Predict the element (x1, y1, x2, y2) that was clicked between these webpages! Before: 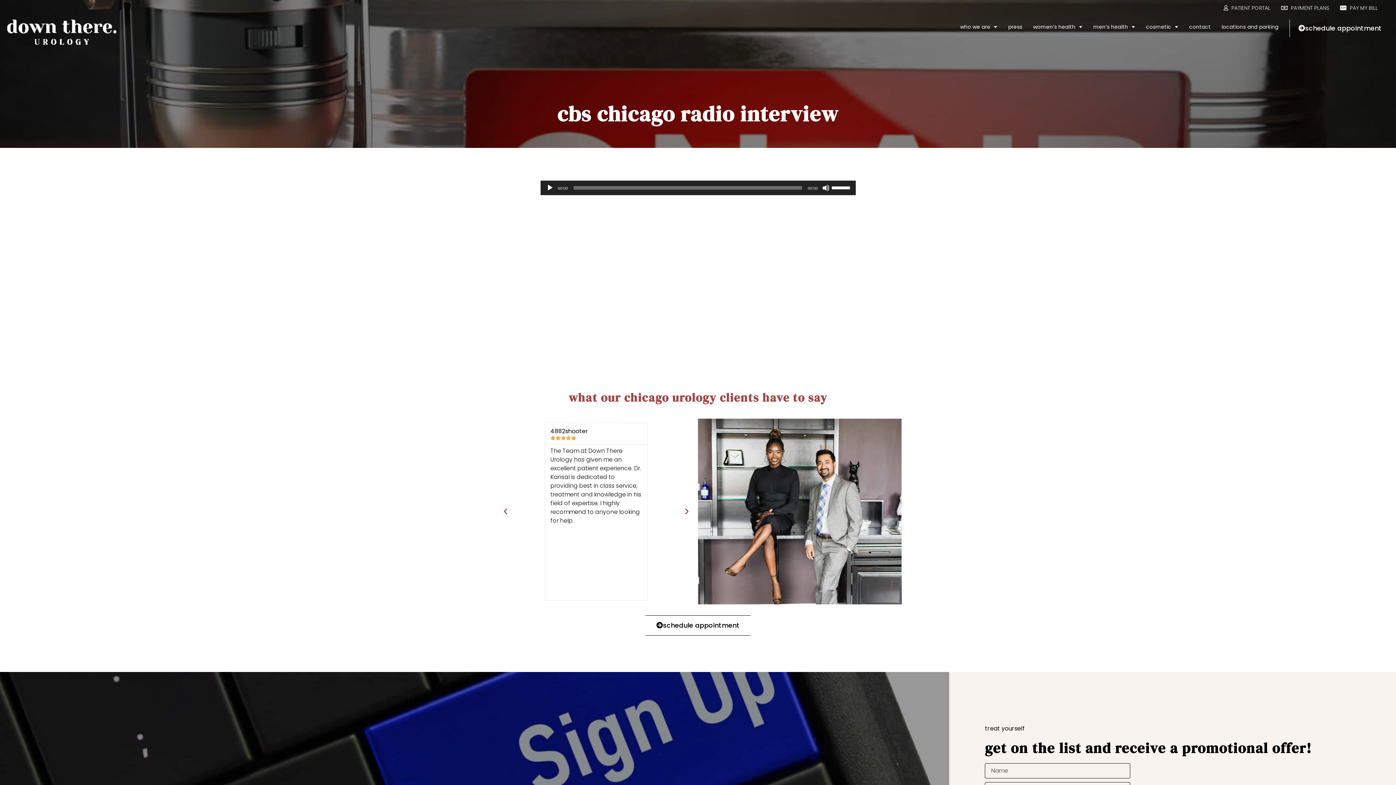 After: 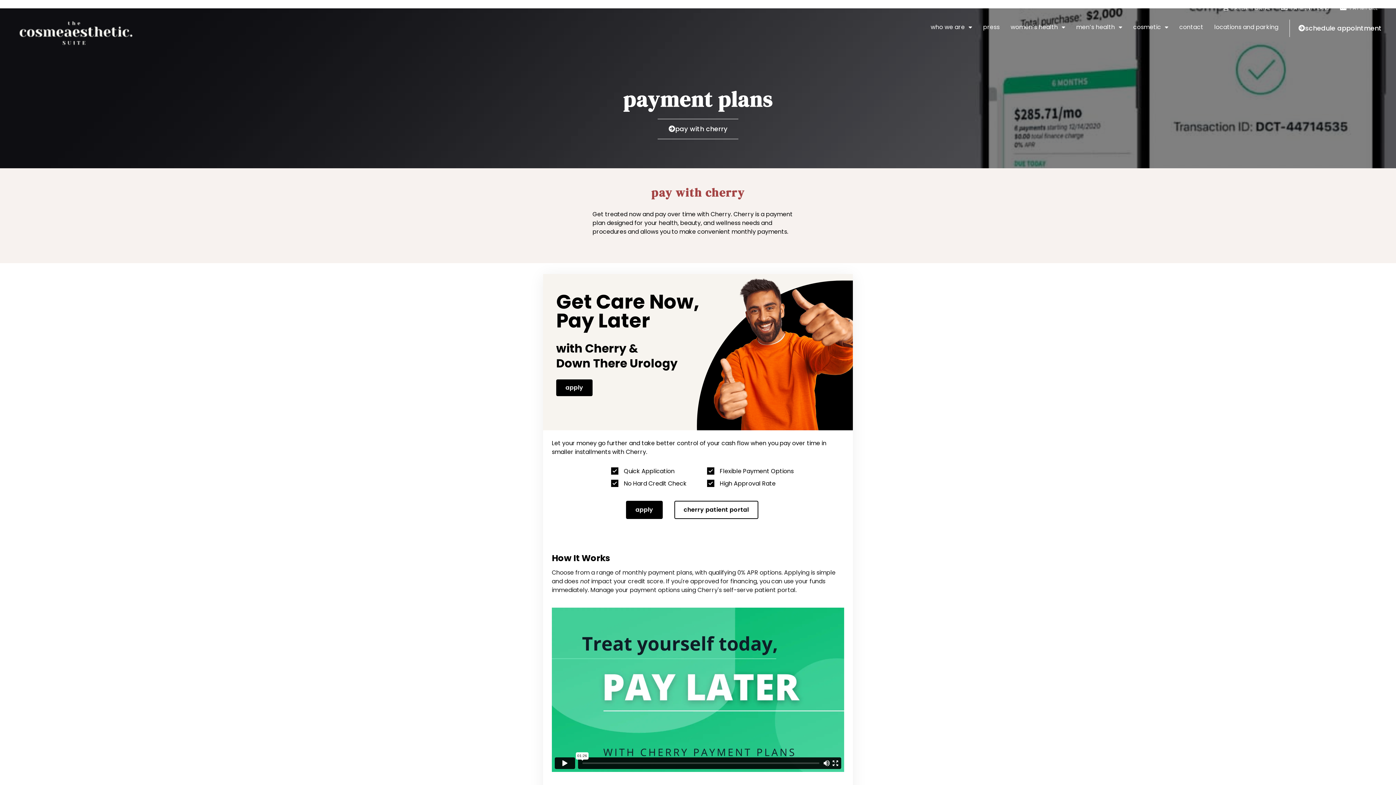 Action: bbox: (1281, 3, 1329, 12) label: PAYMENT PLANS